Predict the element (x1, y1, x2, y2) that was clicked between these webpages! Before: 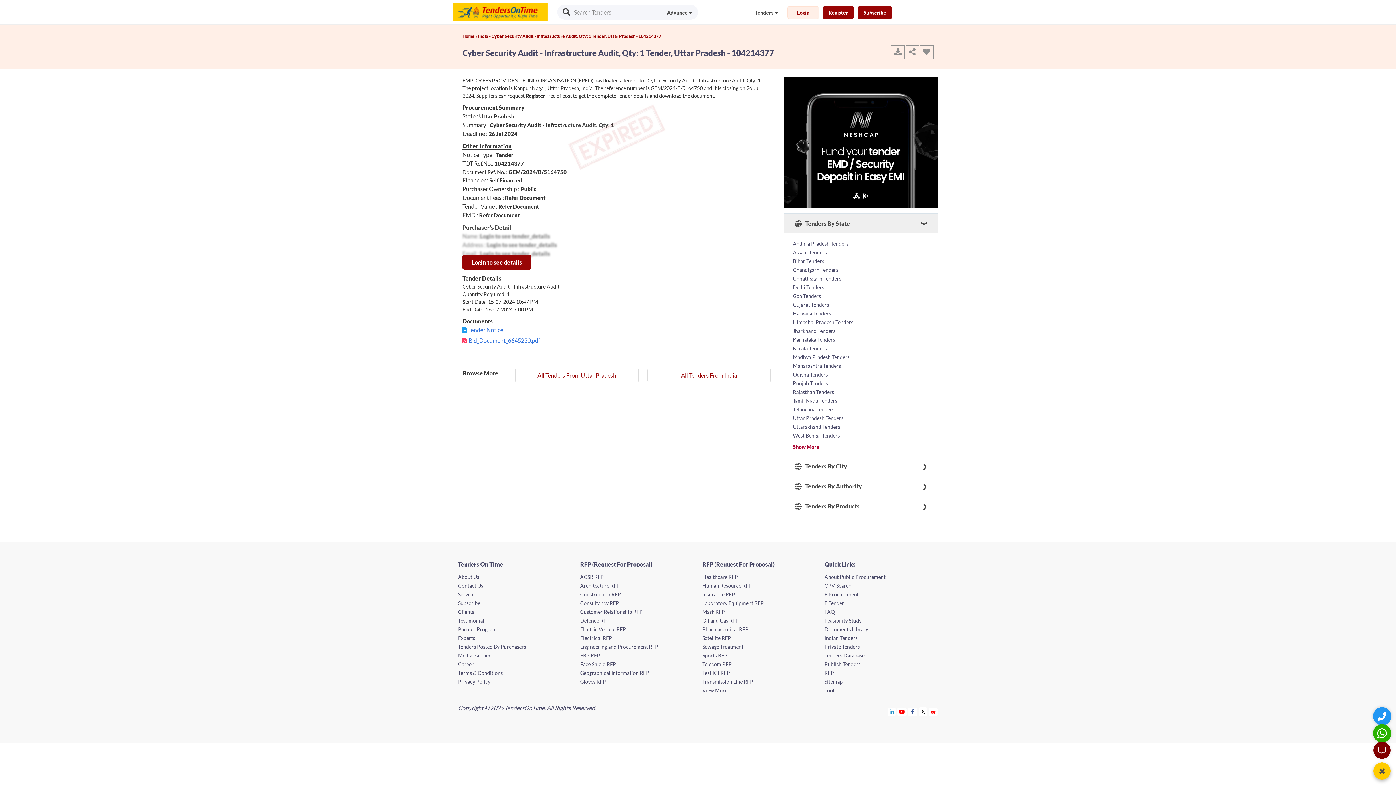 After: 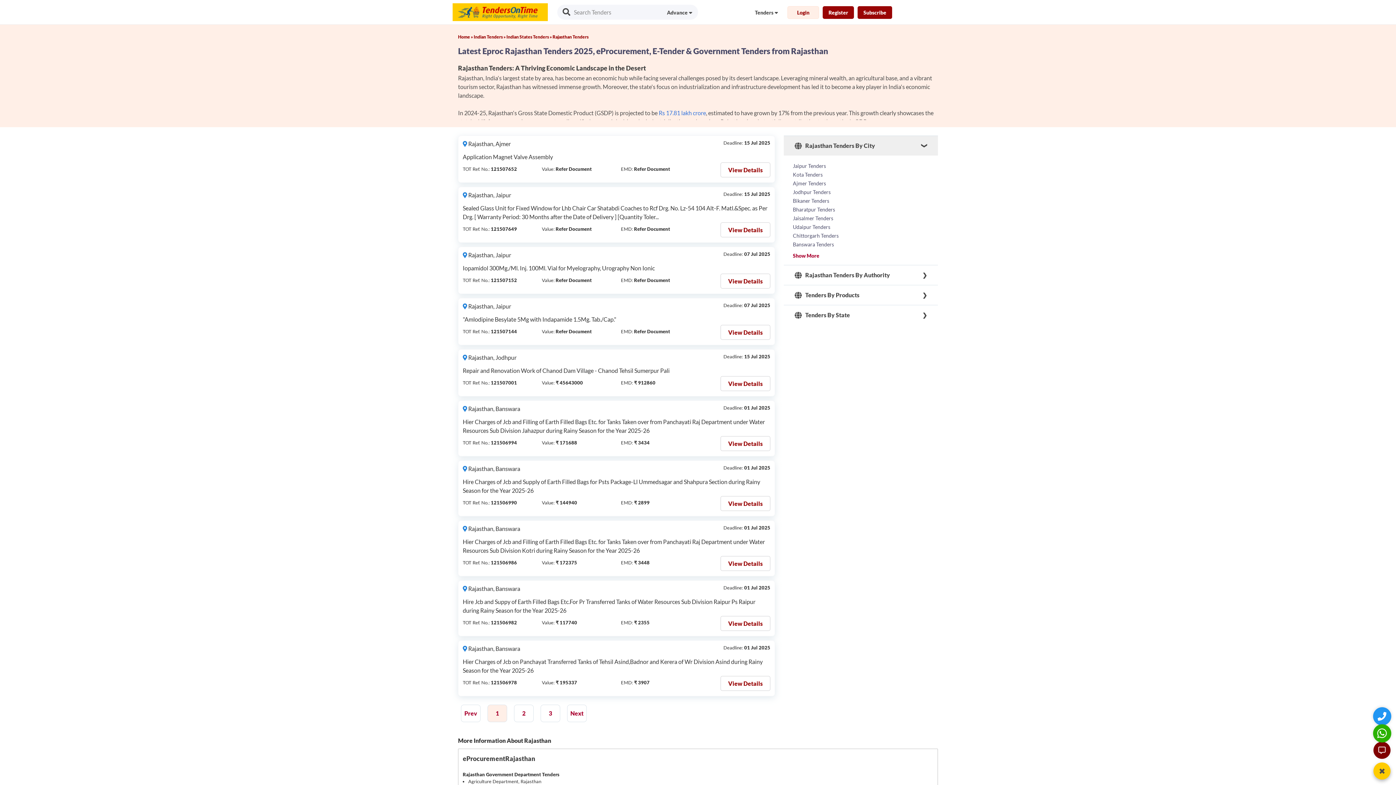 Action: bbox: (793, 388, 834, 395) label: Rajasthan Tenders